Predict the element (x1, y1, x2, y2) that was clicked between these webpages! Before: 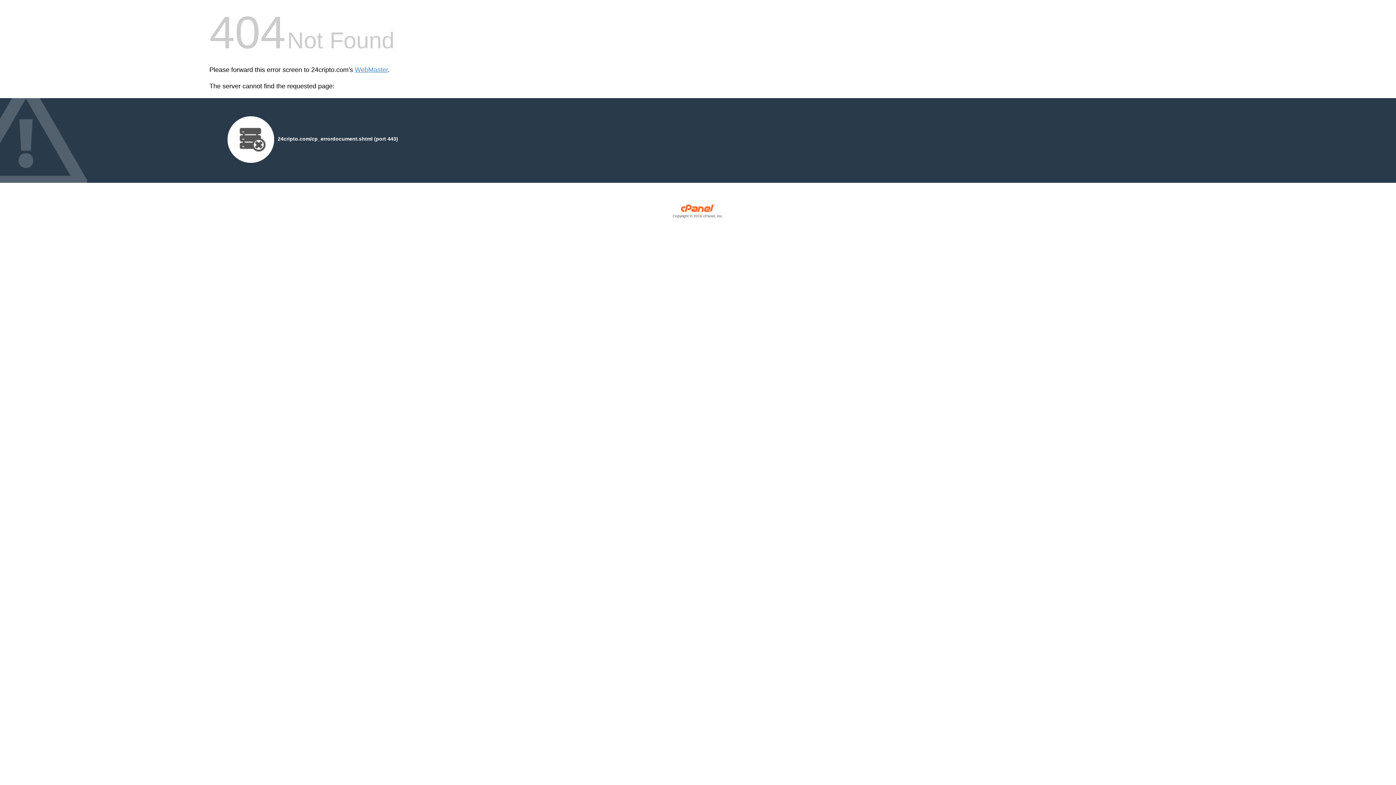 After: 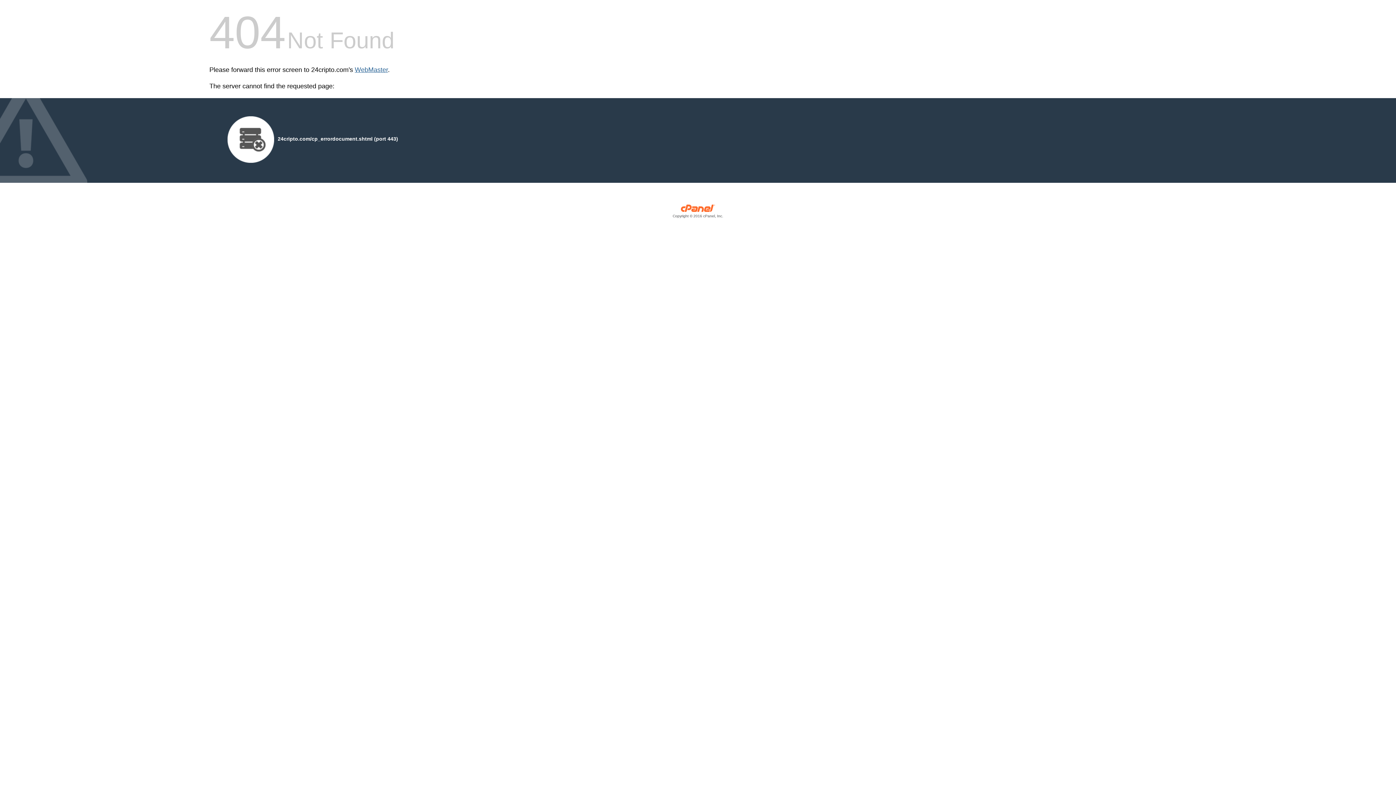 Action: bbox: (354, 66, 388, 73) label: WebMaster